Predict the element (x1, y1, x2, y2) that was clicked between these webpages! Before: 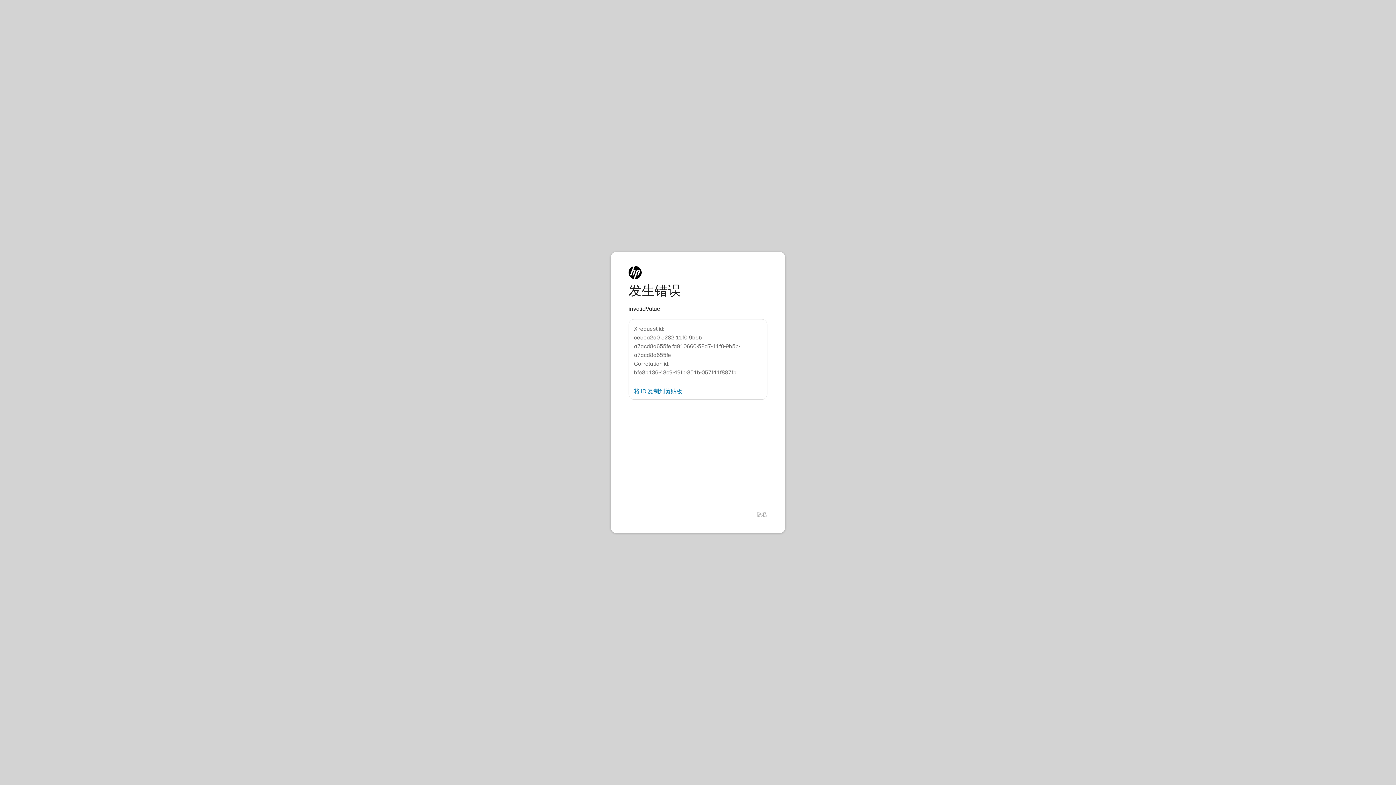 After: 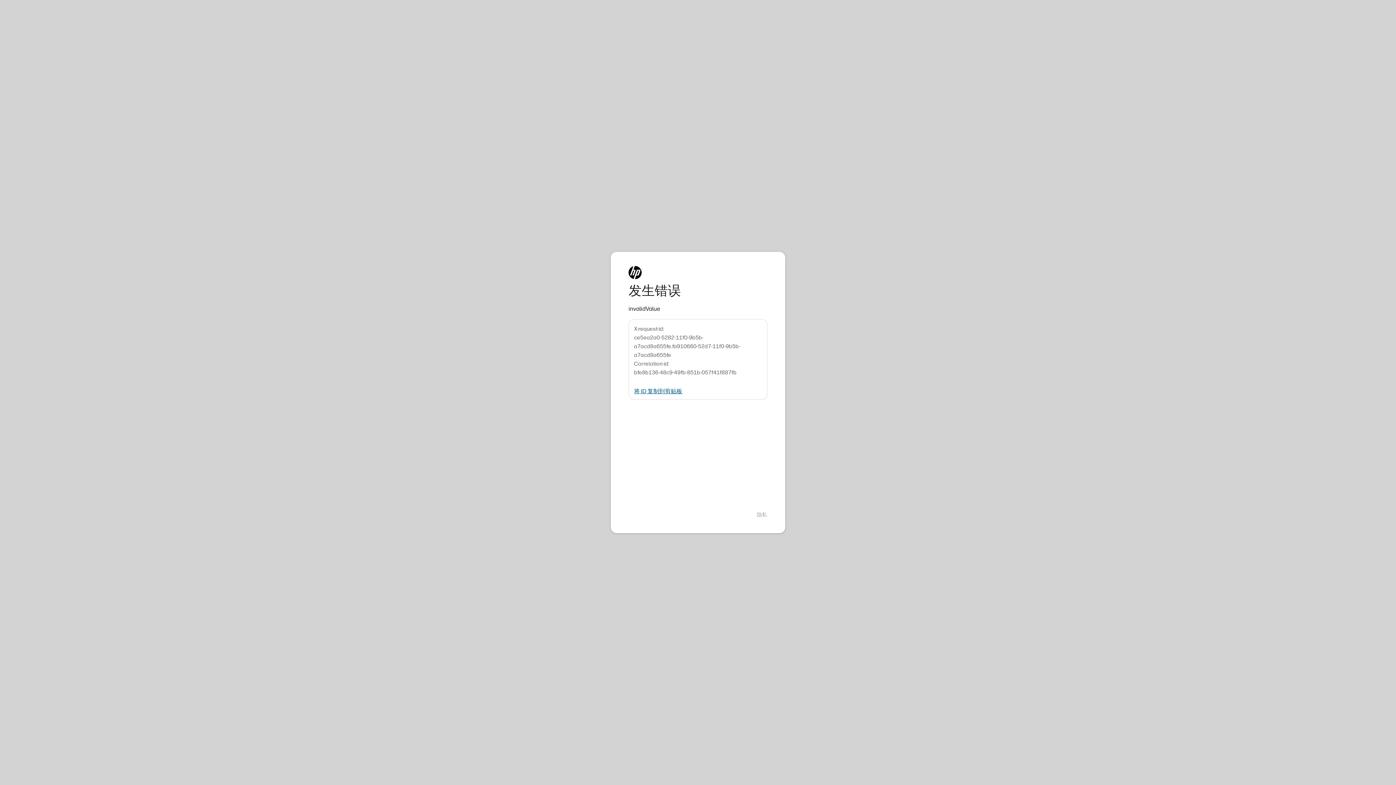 Action: bbox: (634, 388, 682, 394) label: 将 ID 复制到剪贴板